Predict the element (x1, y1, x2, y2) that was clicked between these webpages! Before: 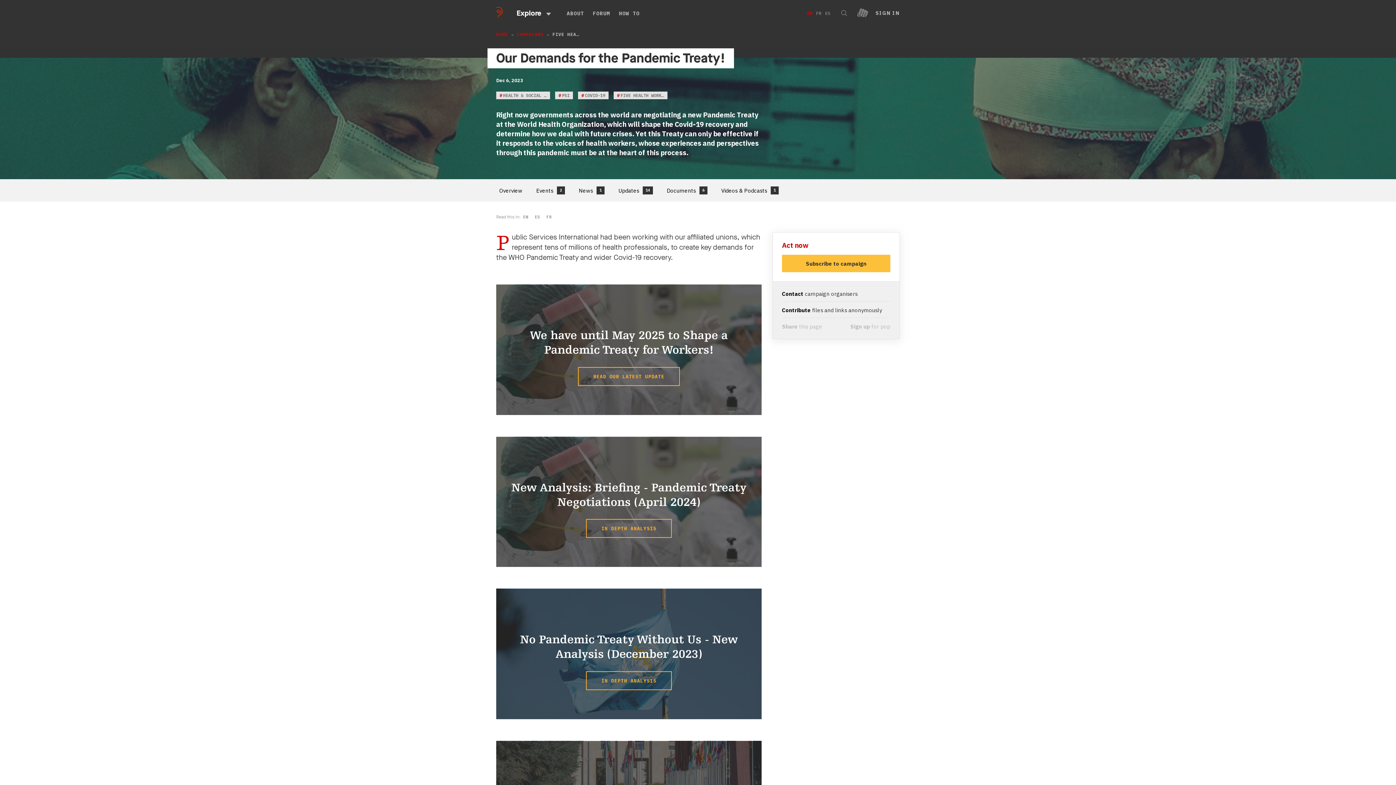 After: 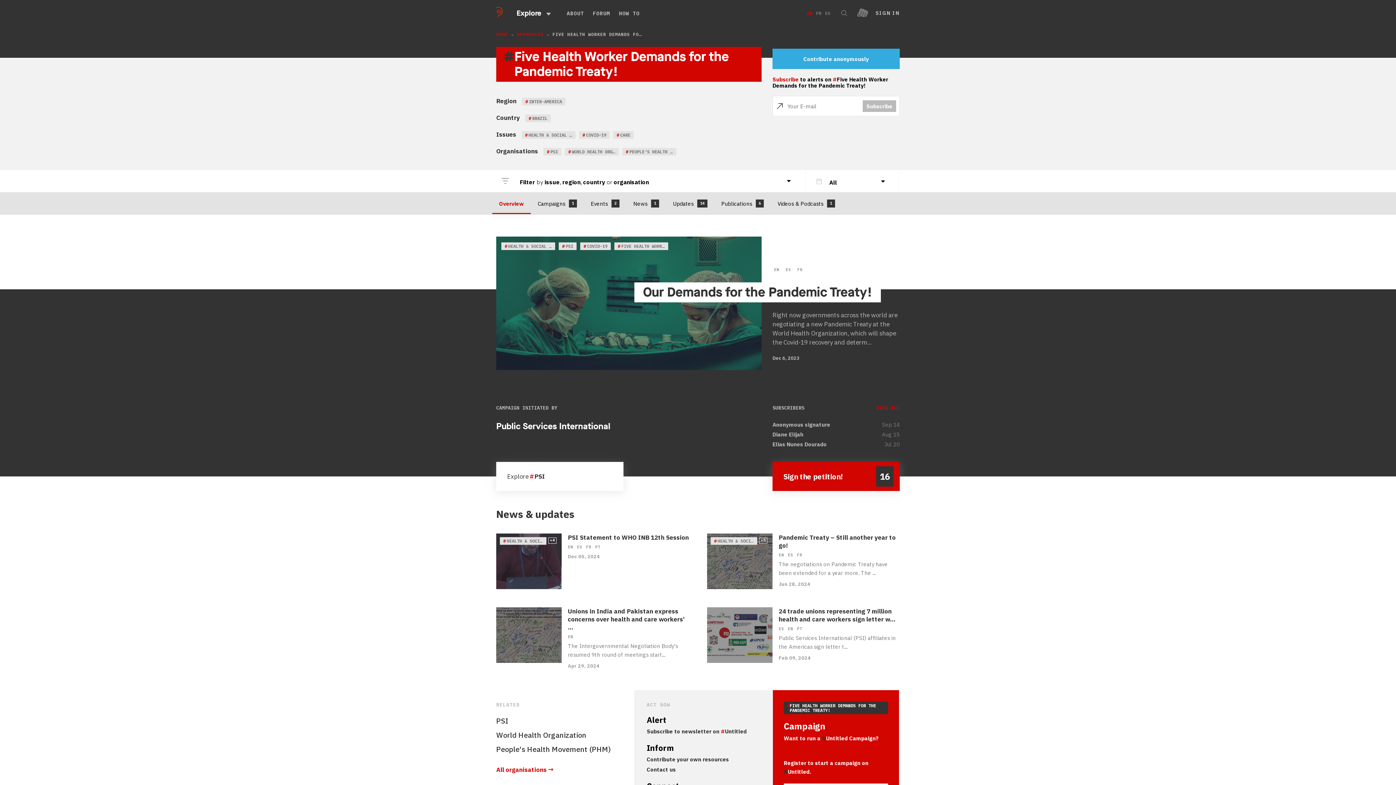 Action: label: #
FIVE HEALTH WORKER DEMANDS FOR THE PANDEMIC TREATY! bbox: (613, 91, 667, 99)